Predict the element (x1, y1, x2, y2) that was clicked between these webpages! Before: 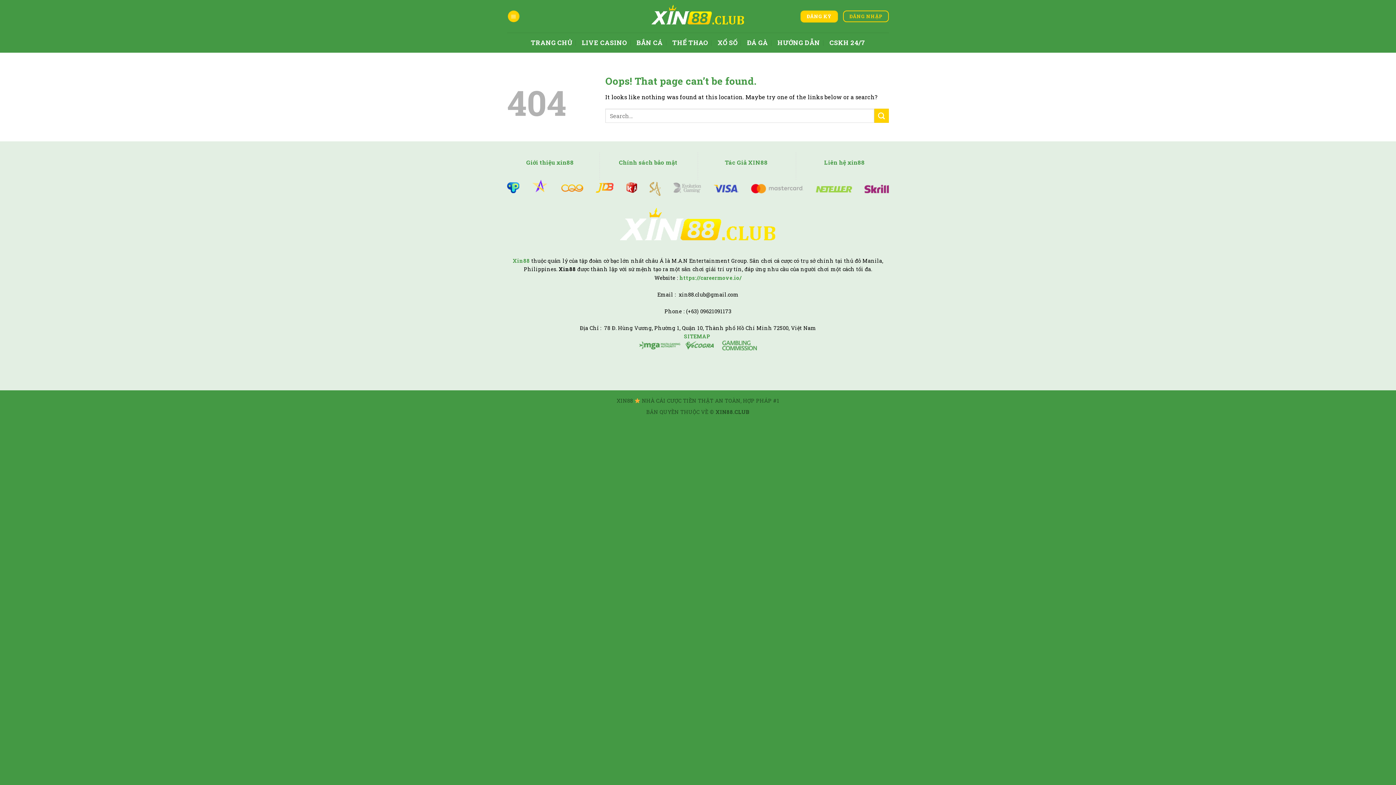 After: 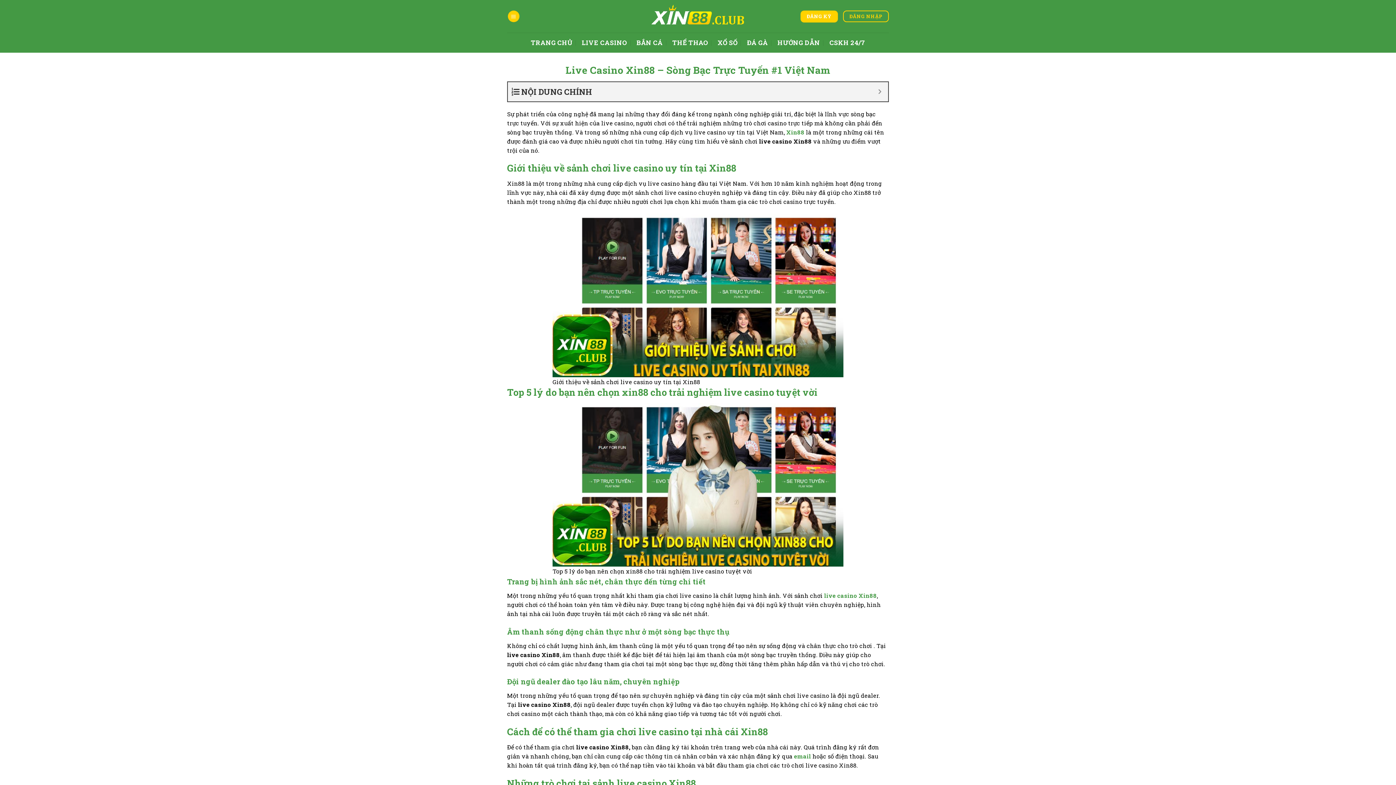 Action: label: LIVE CASINO bbox: (581, 36, 627, 49)